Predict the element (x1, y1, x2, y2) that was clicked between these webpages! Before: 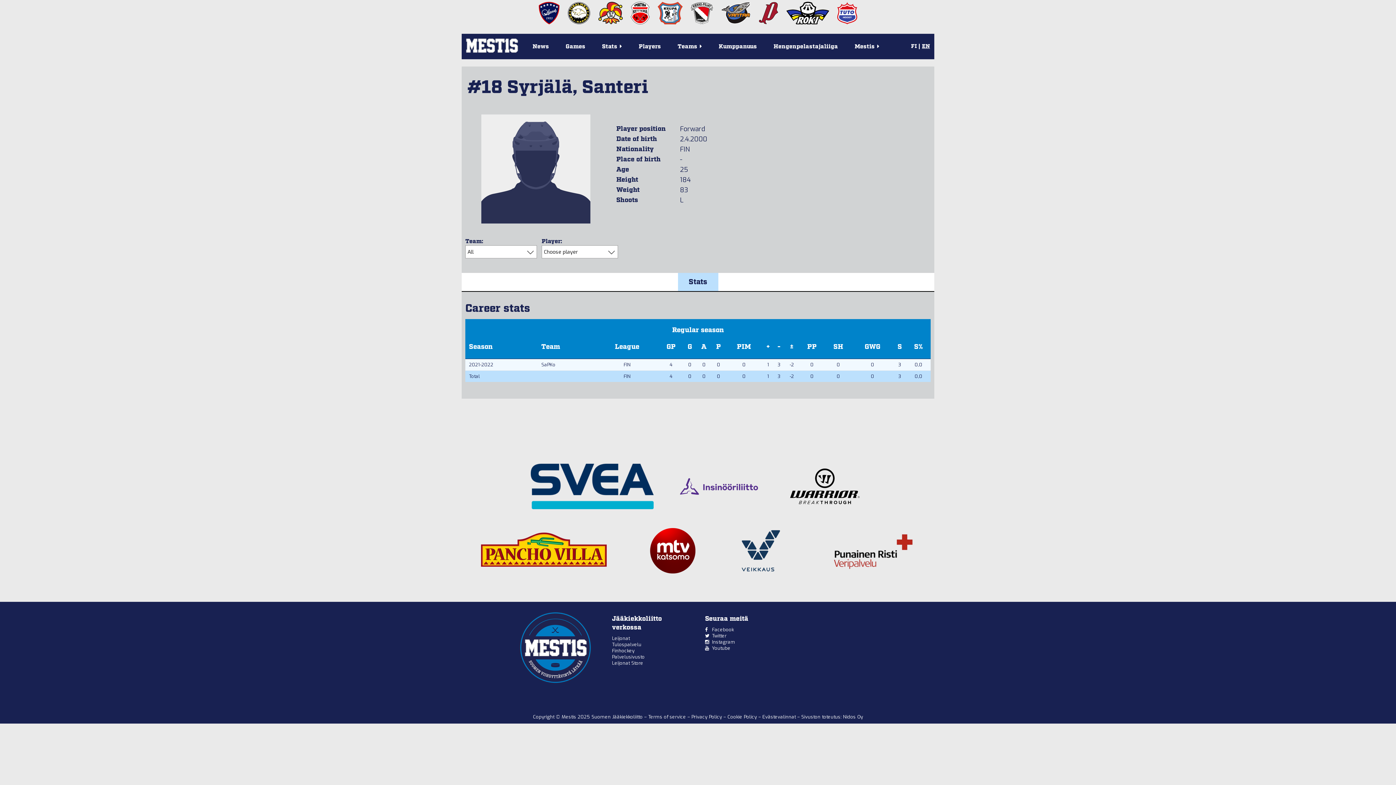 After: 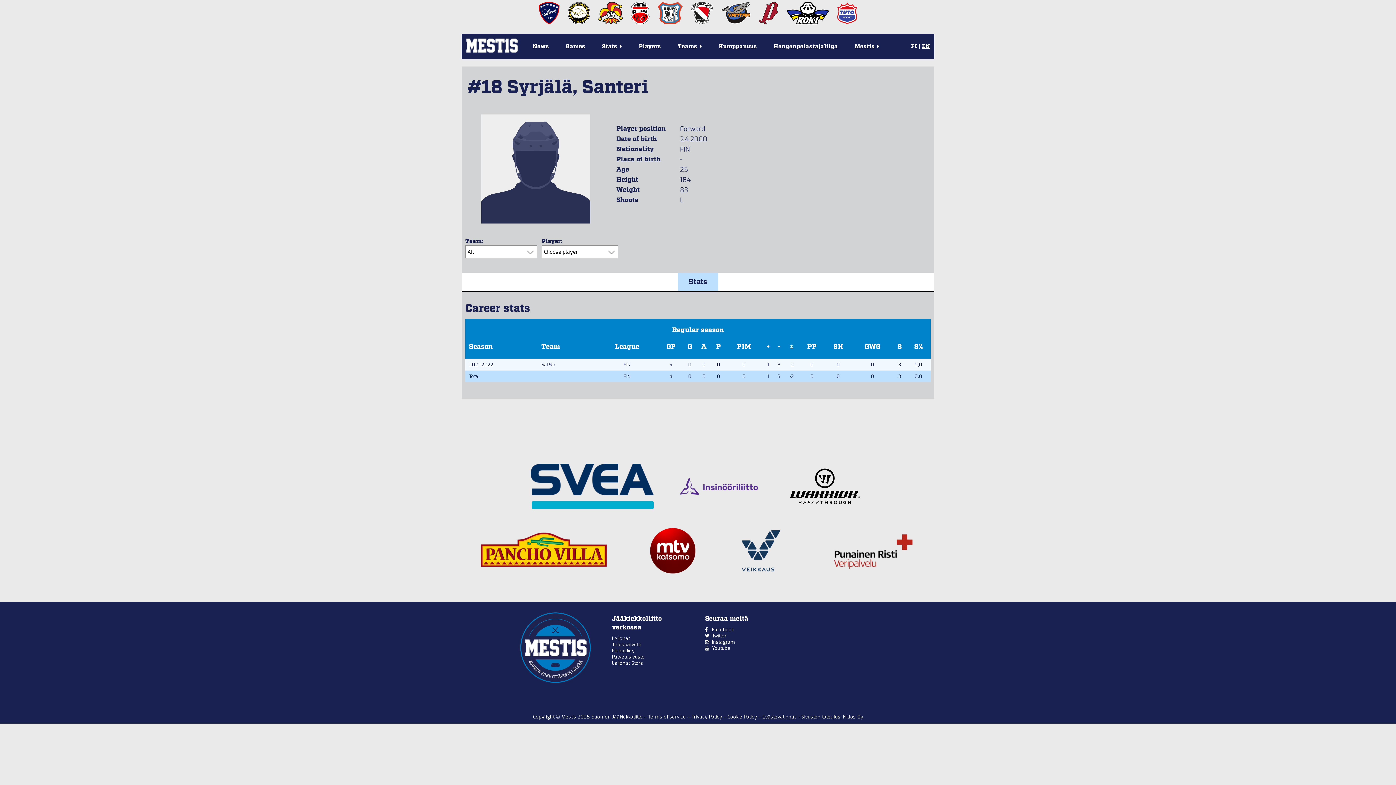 Action: bbox: (762, 714, 796, 720) label: Evästevalinnat